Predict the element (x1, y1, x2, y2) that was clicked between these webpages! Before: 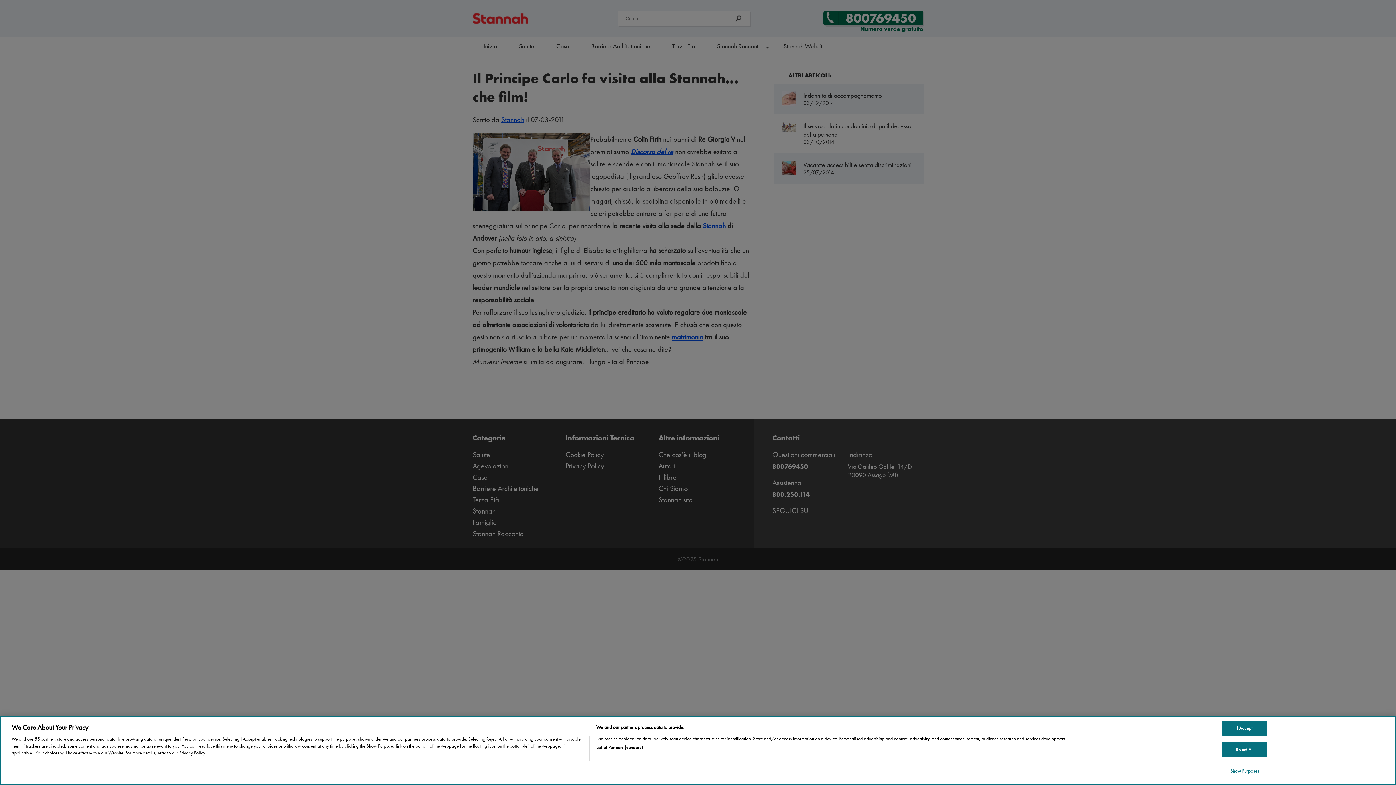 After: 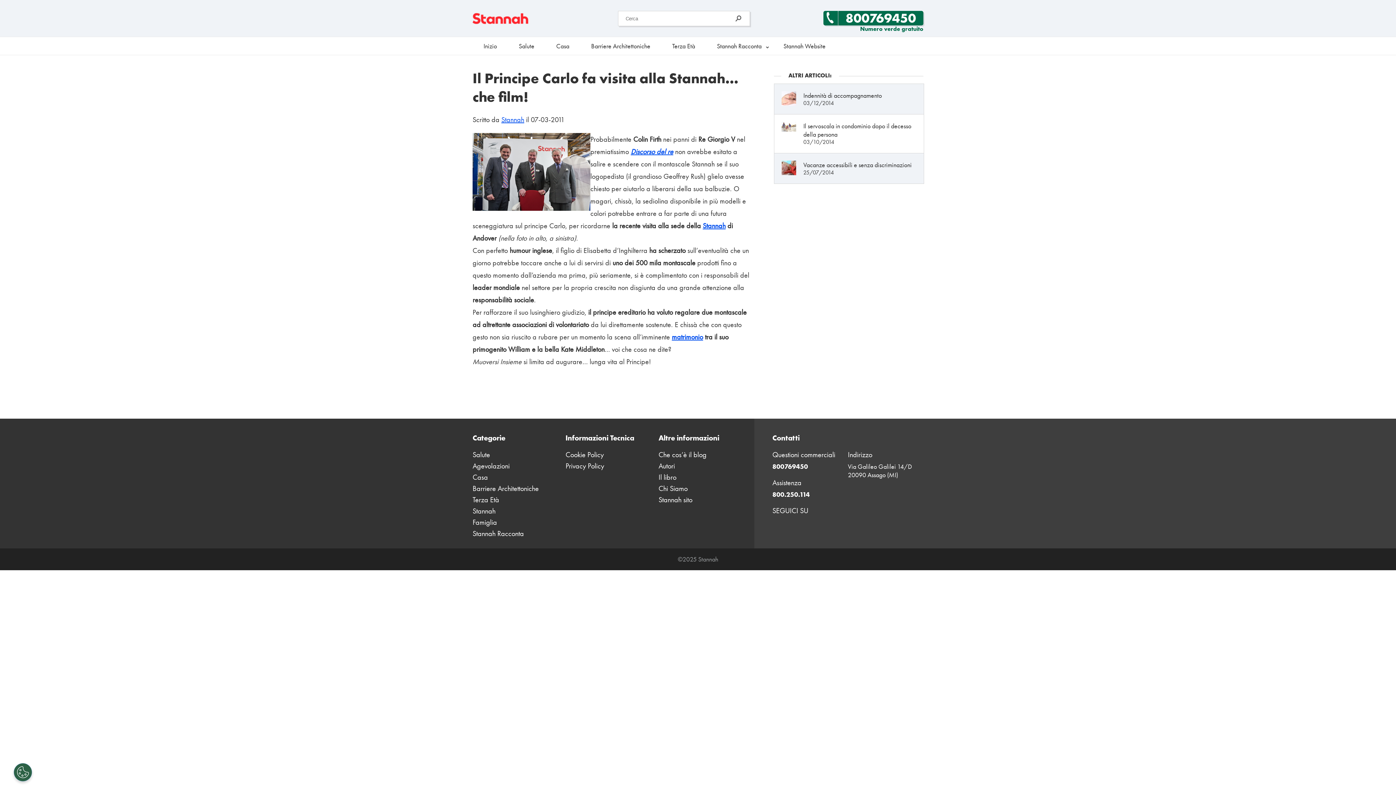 Action: bbox: (1222, 764, 1267, 779) label: Reject All